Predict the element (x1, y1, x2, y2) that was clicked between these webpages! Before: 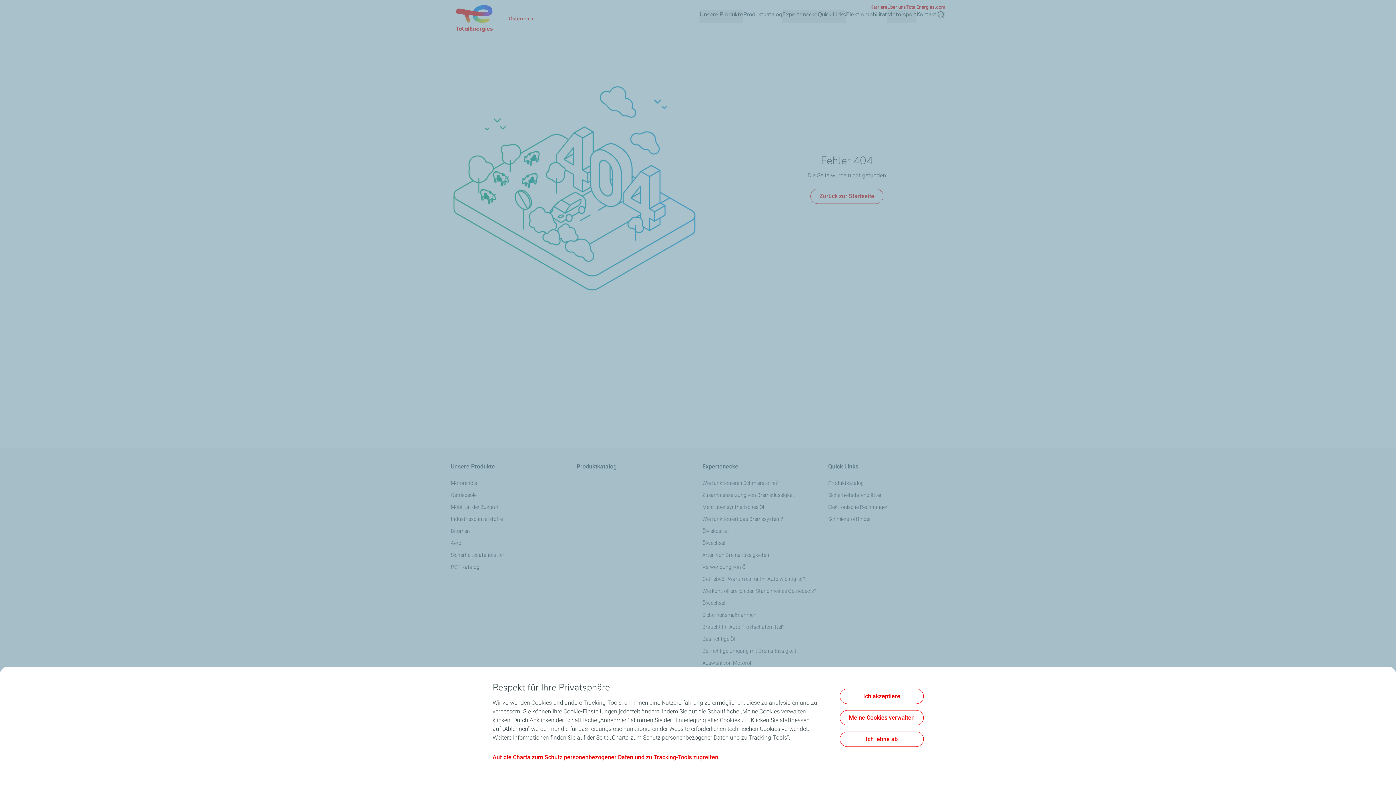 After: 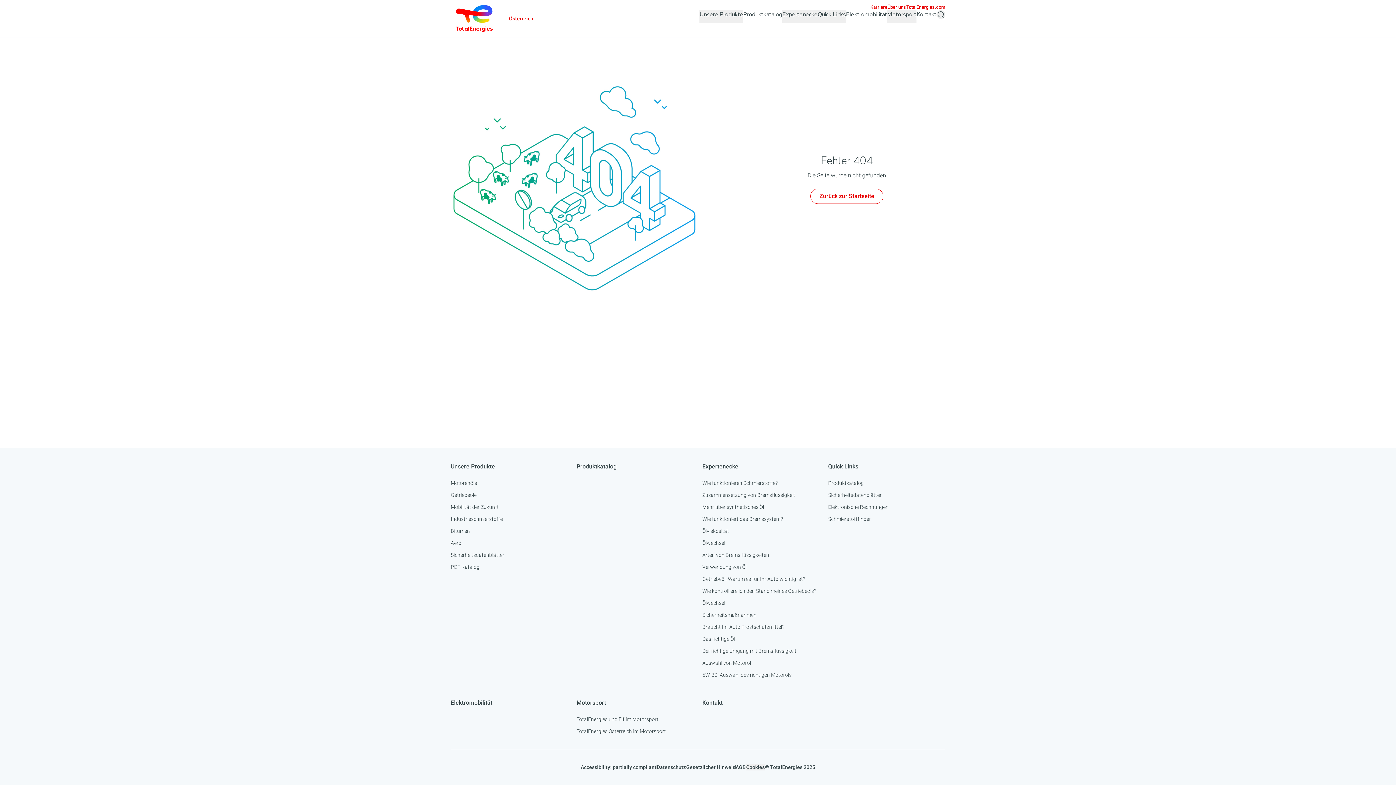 Action: label: Ich lehne ab bbox: (840, 732, 924, 747)